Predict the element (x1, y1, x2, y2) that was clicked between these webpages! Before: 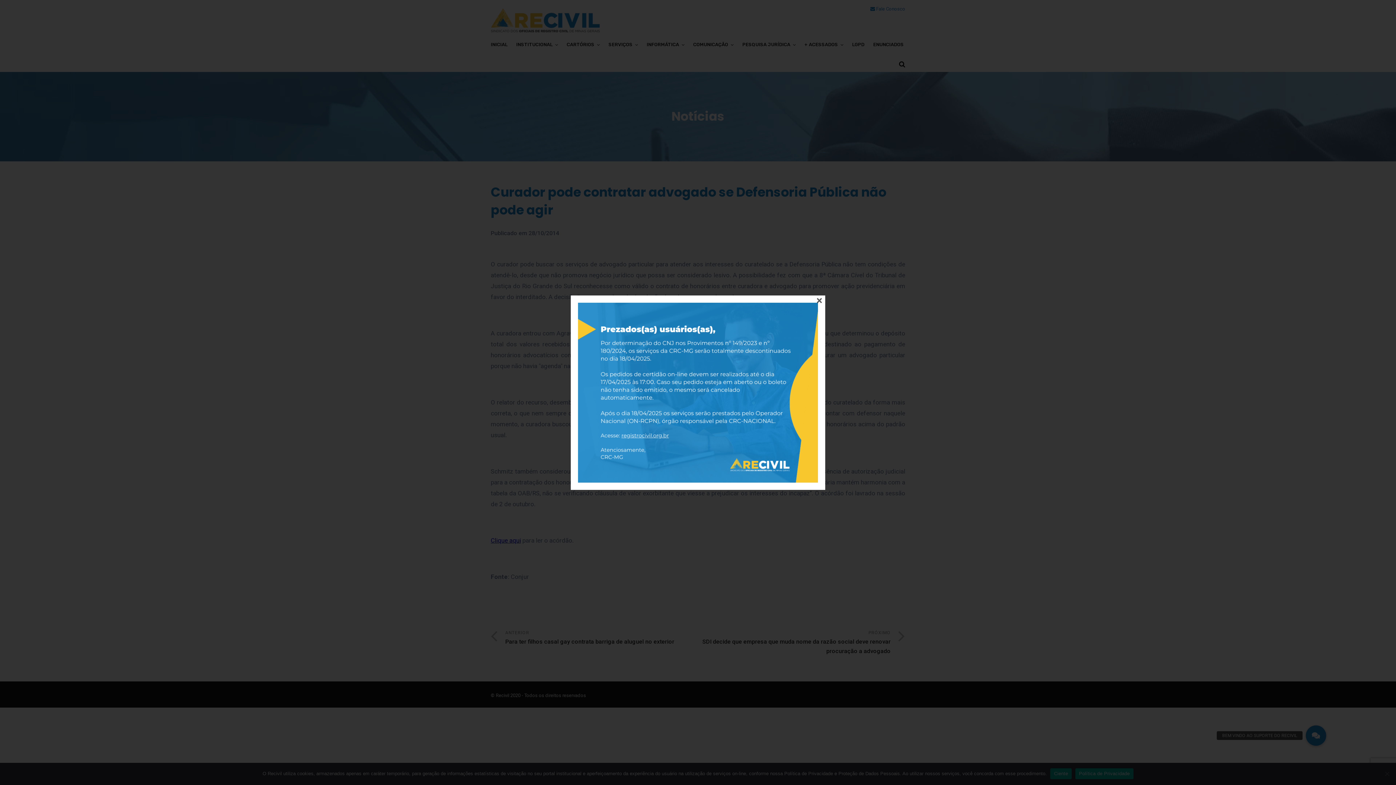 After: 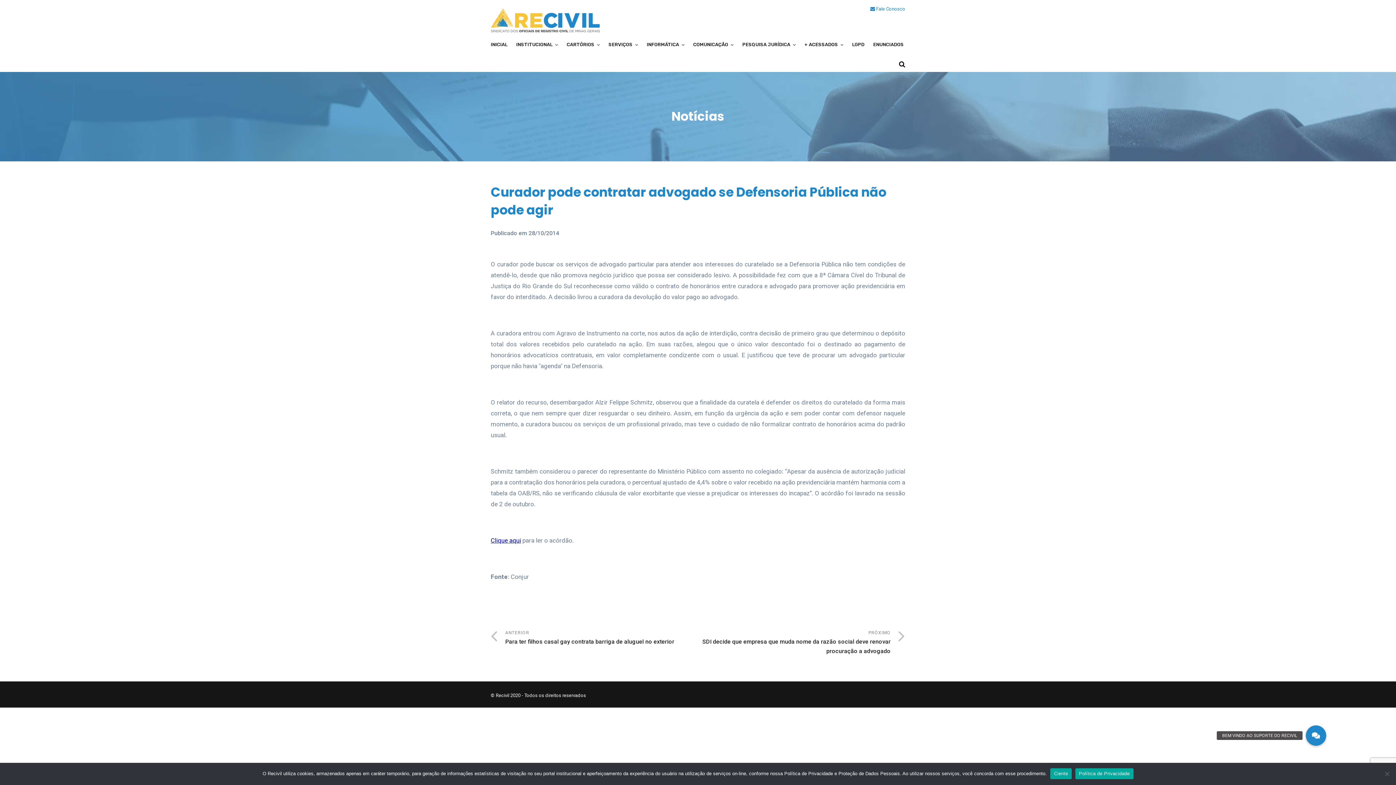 Action: bbox: (816, 297, 822, 302) label: ×